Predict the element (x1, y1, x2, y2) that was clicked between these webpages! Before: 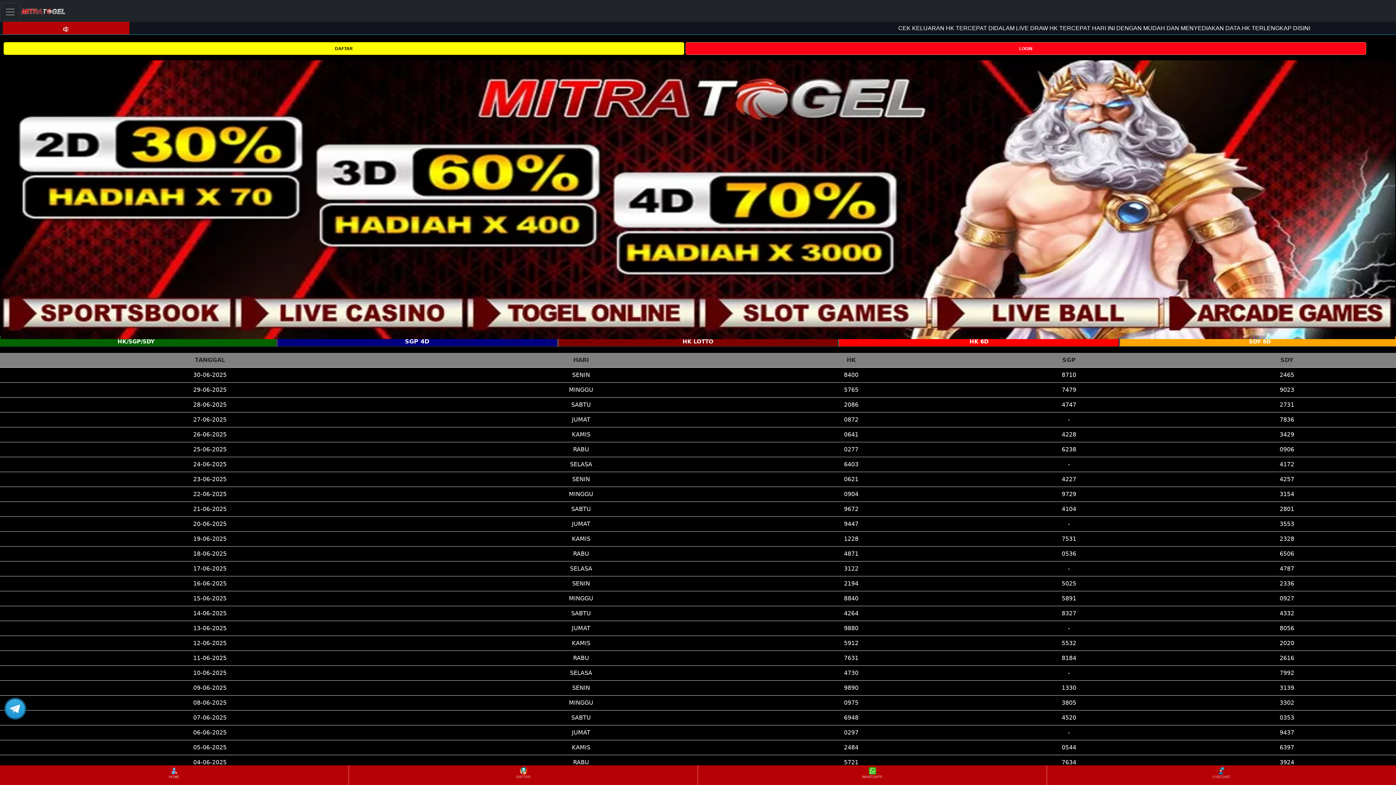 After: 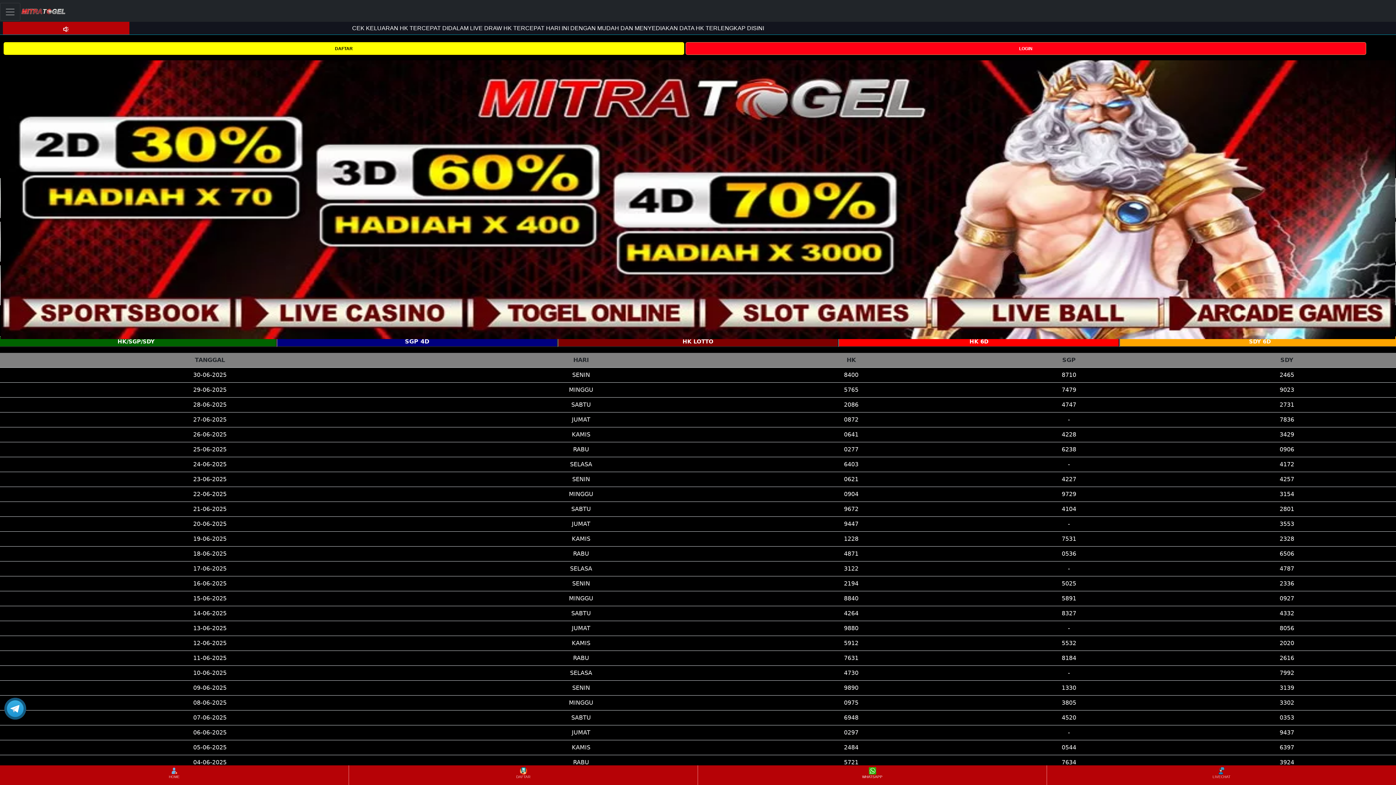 Action: label: WHATSAPP bbox: (698, 766, 1046, 784)